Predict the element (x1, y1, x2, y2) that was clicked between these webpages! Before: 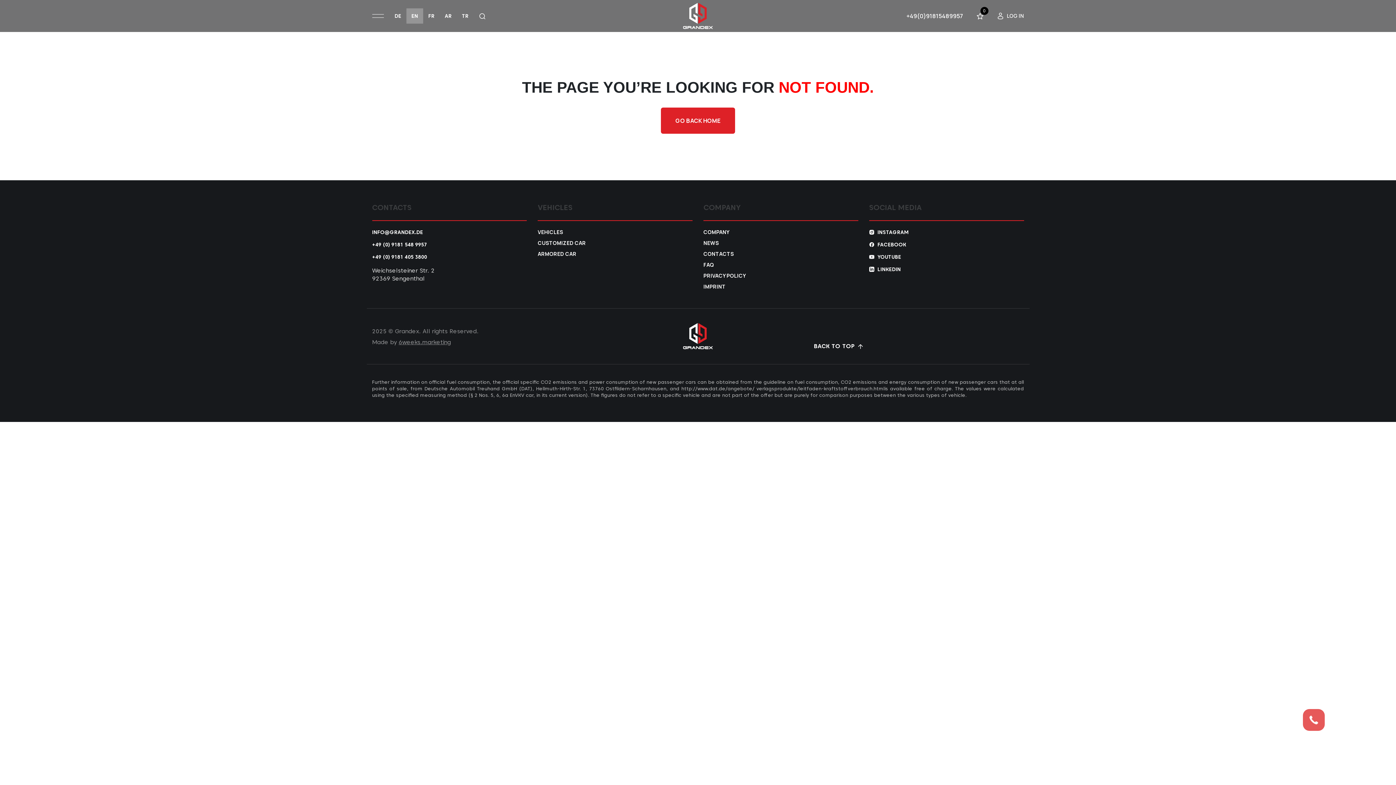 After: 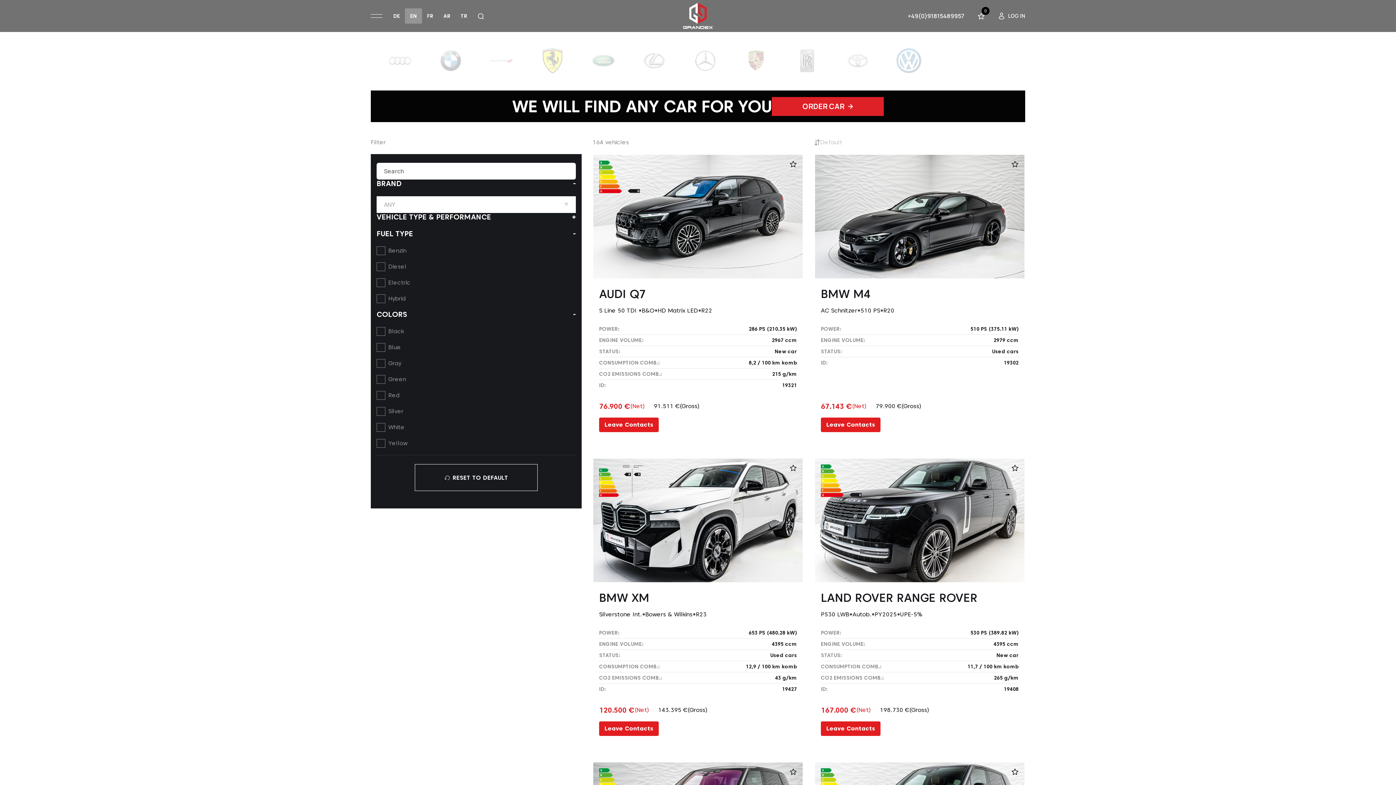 Action: label: VEHICLES bbox: (537, 229, 599, 234)